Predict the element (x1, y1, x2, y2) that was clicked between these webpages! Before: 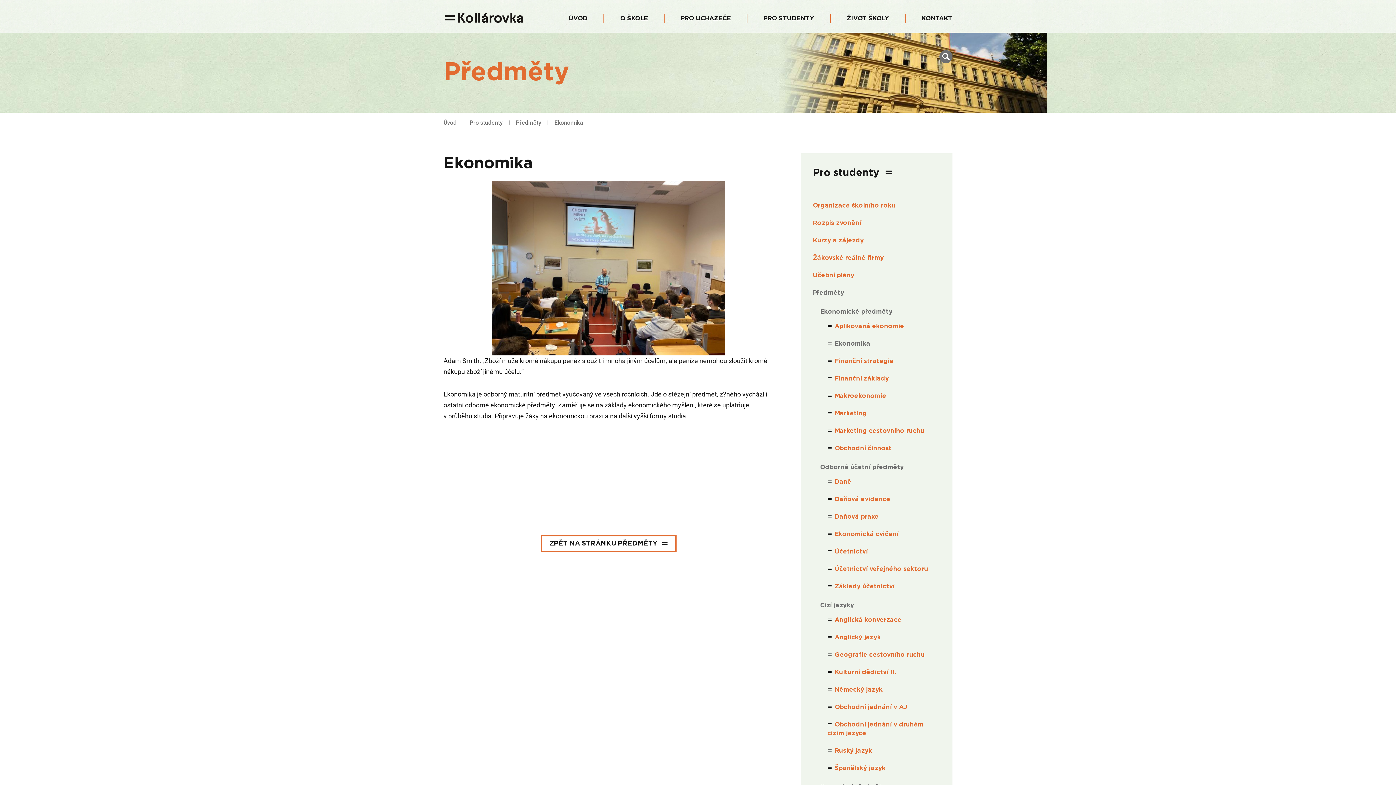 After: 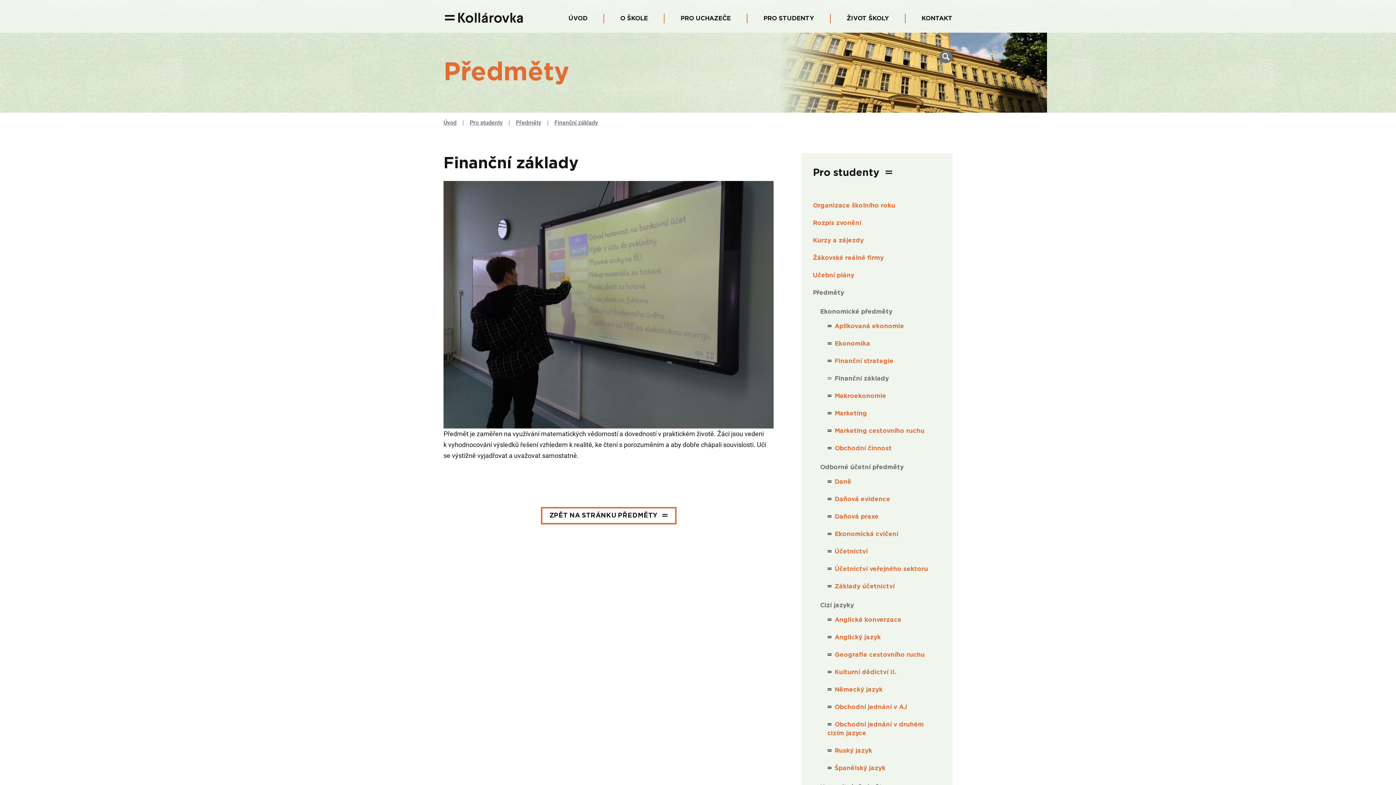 Action: bbox: (827, 370, 941, 387) label: Finanční základy